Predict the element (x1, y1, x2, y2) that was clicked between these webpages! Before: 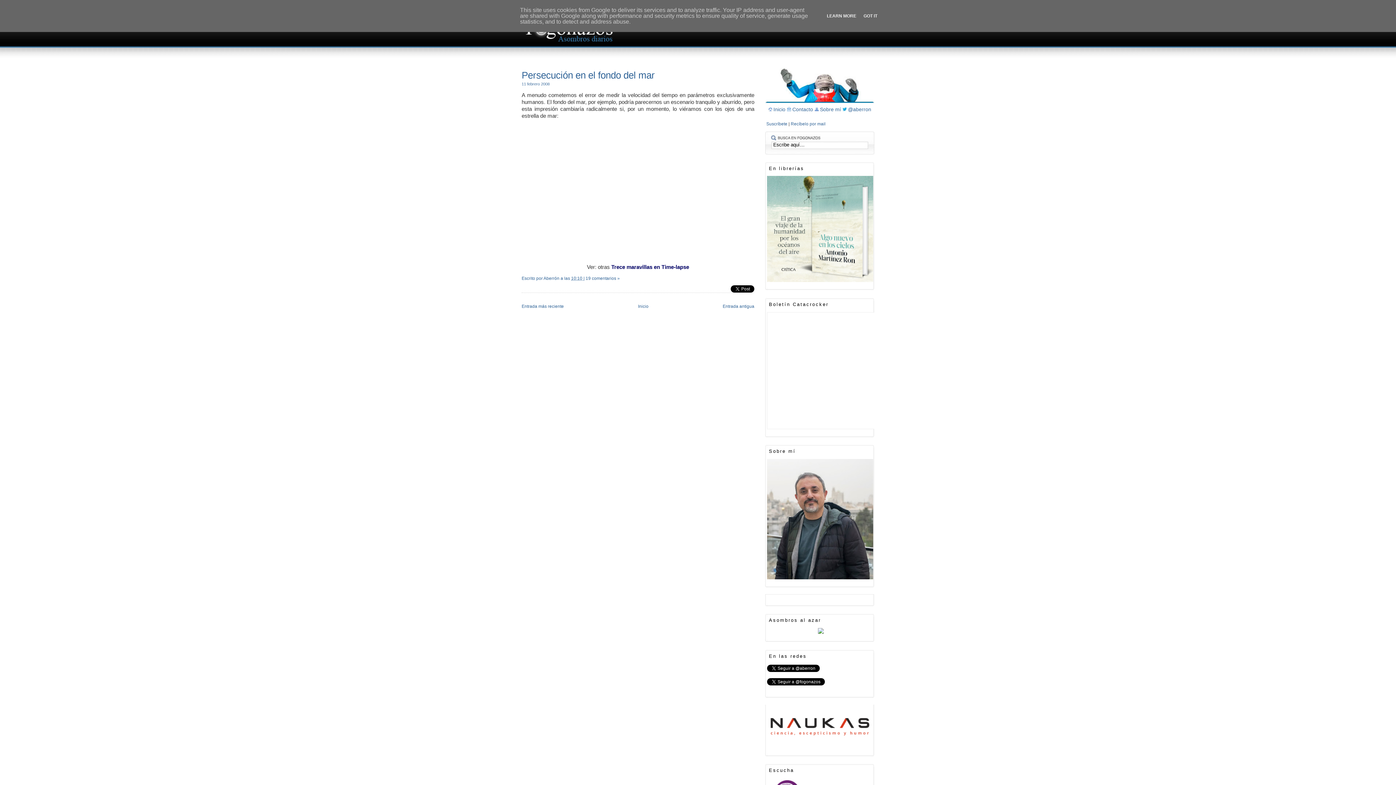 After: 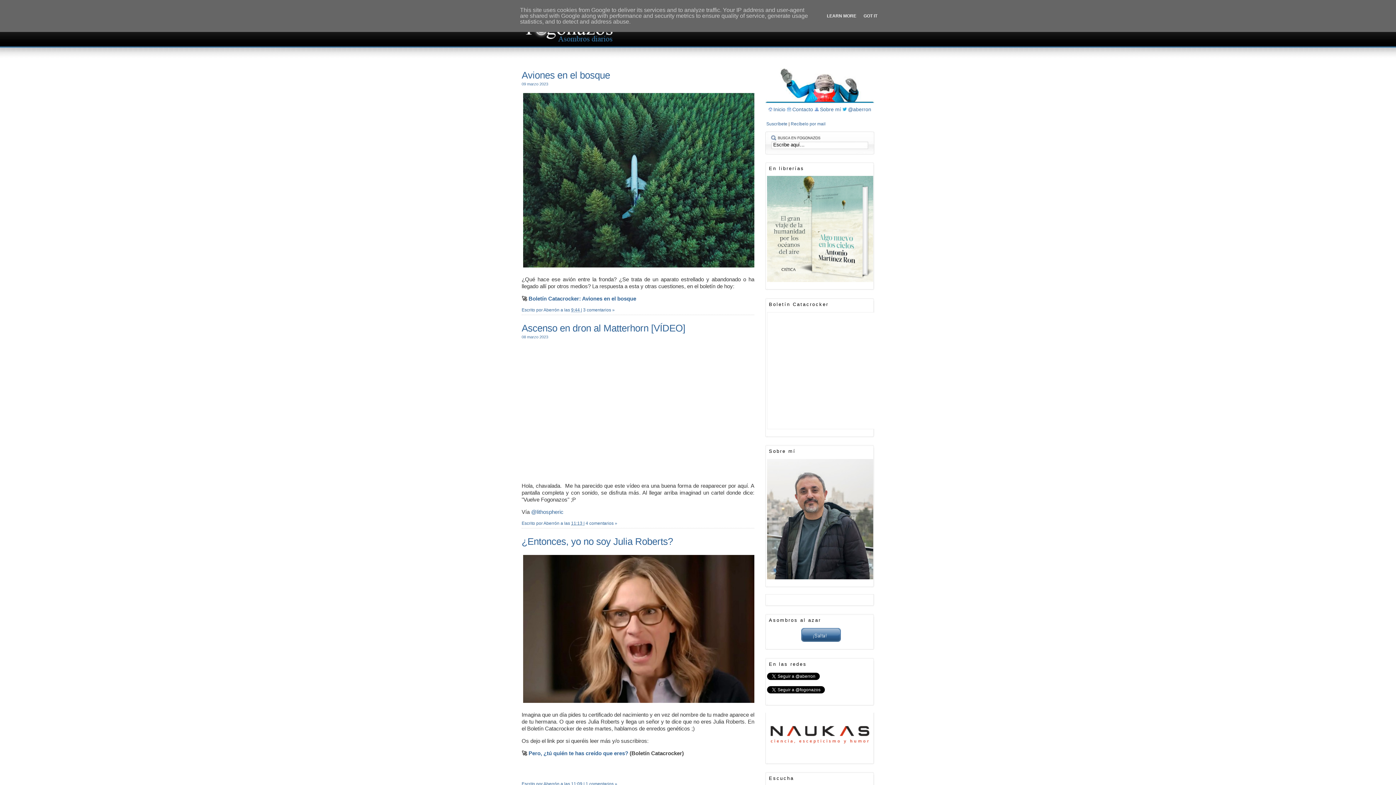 Action: bbox: (773, 106, 787, 112) label: Inicio 